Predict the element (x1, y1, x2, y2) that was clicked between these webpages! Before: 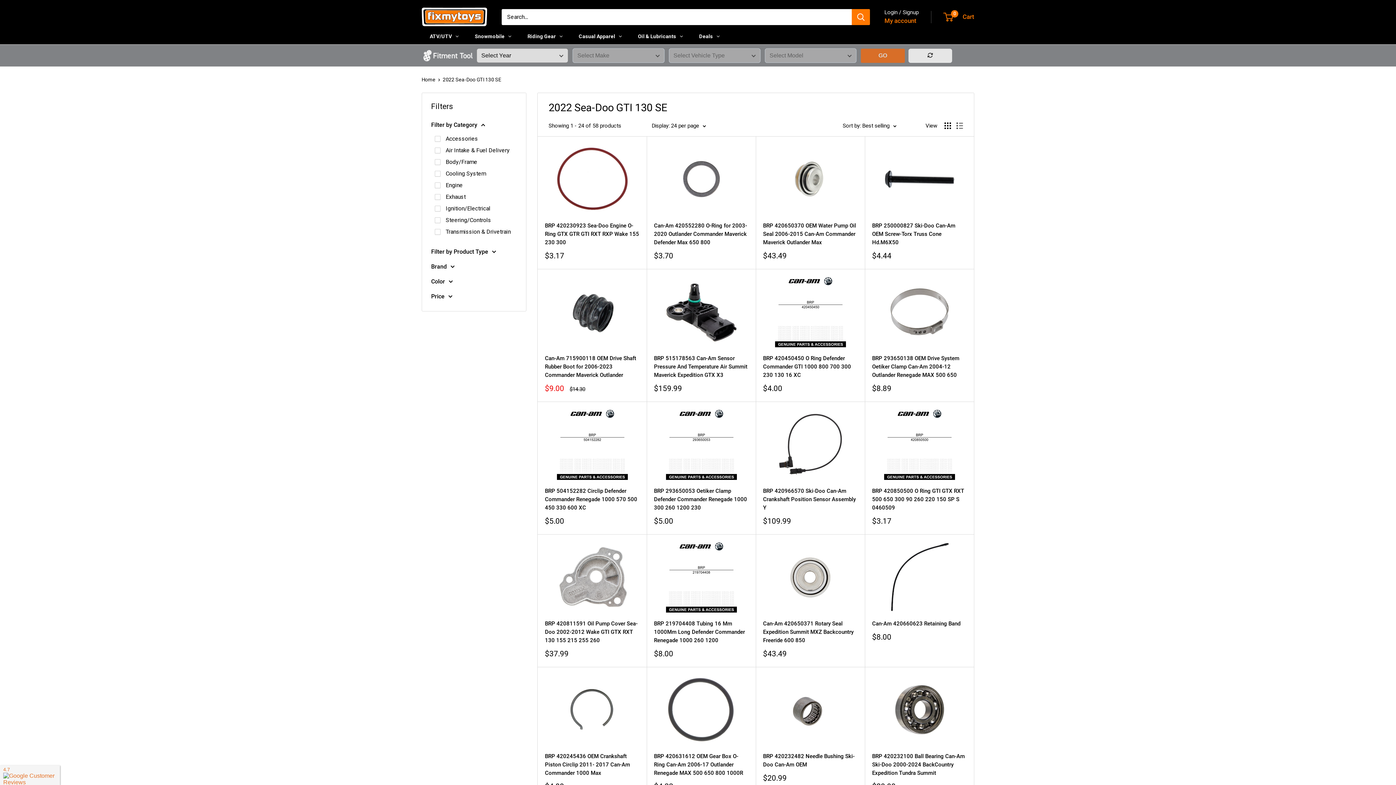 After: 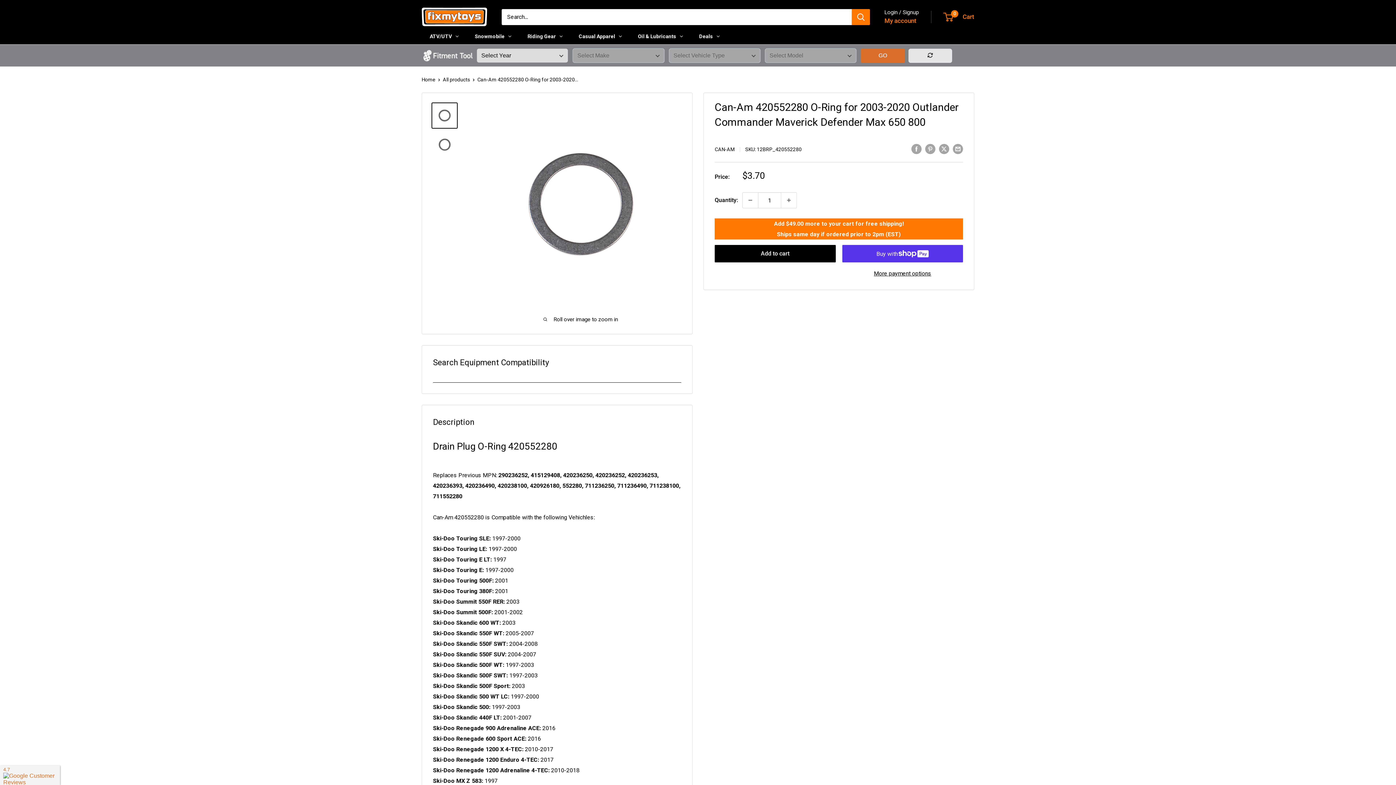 Action: bbox: (654, 143, 748, 214)